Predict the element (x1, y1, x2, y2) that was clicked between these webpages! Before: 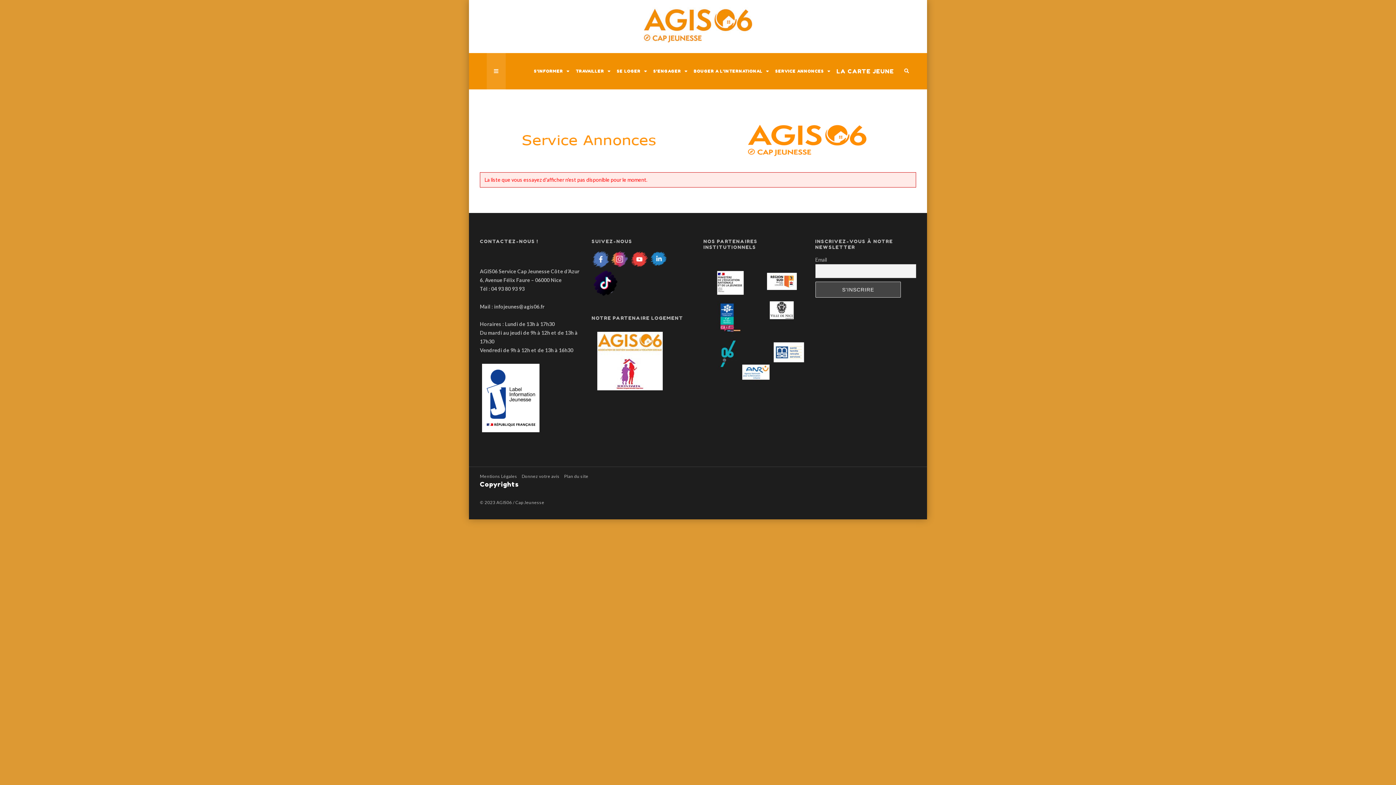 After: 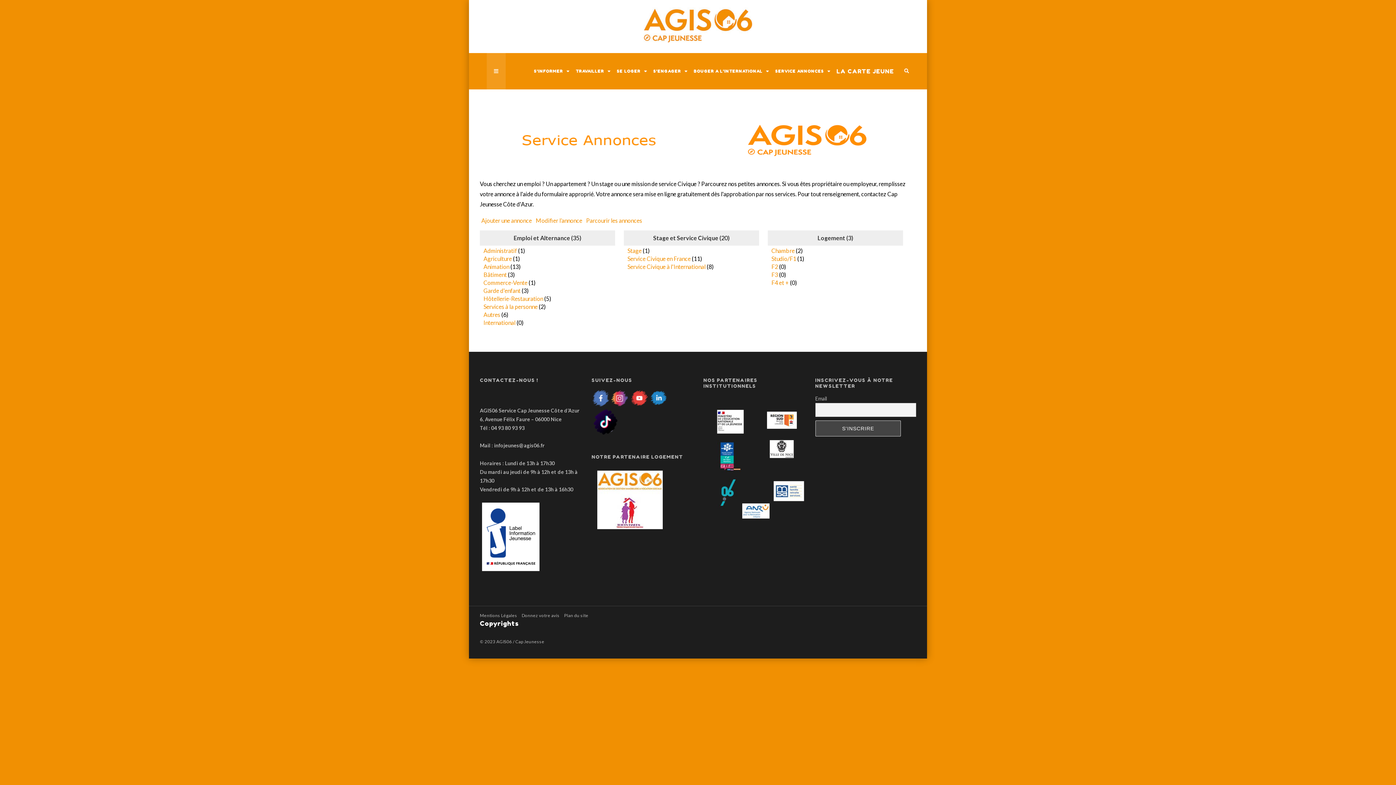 Action: label: SERVICE ANNONCES bbox: (769, 53, 831, 89)